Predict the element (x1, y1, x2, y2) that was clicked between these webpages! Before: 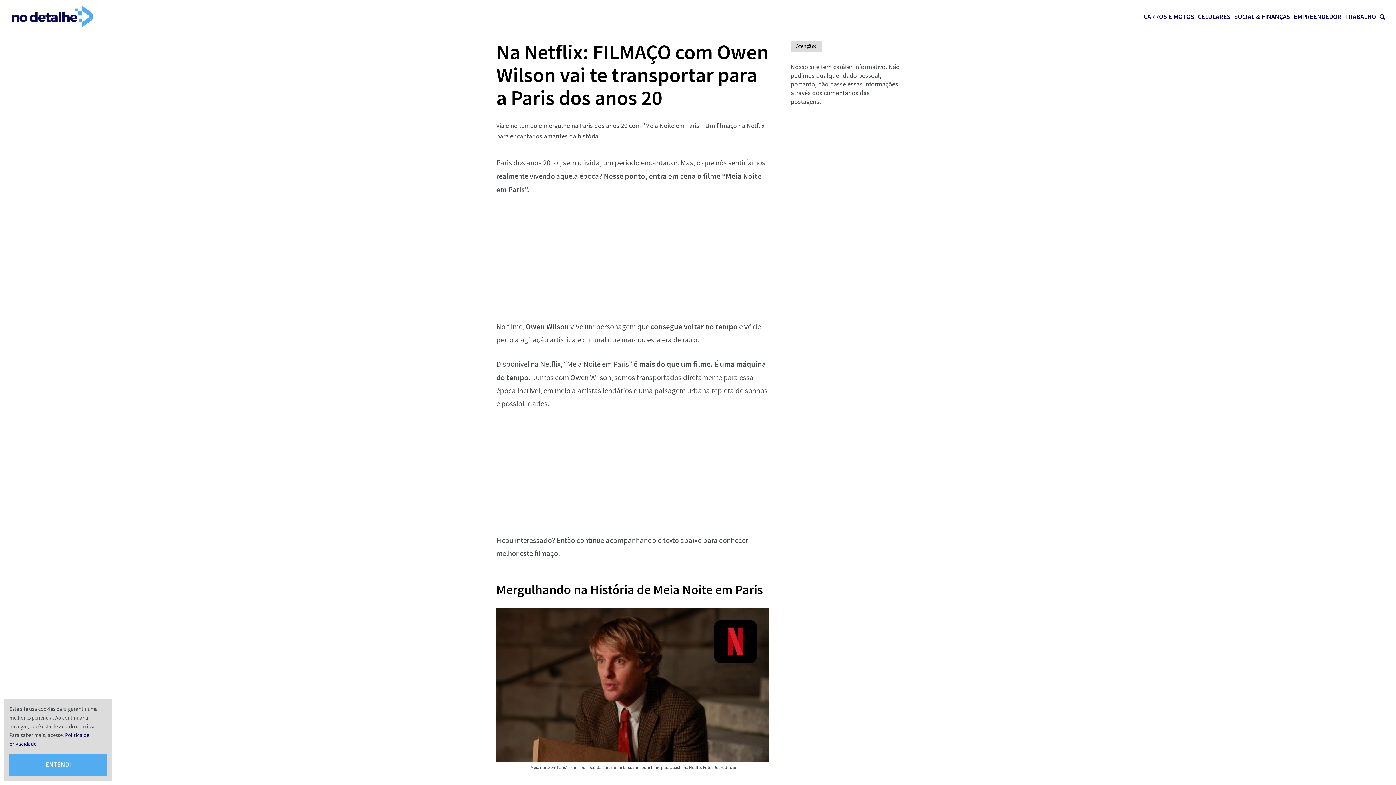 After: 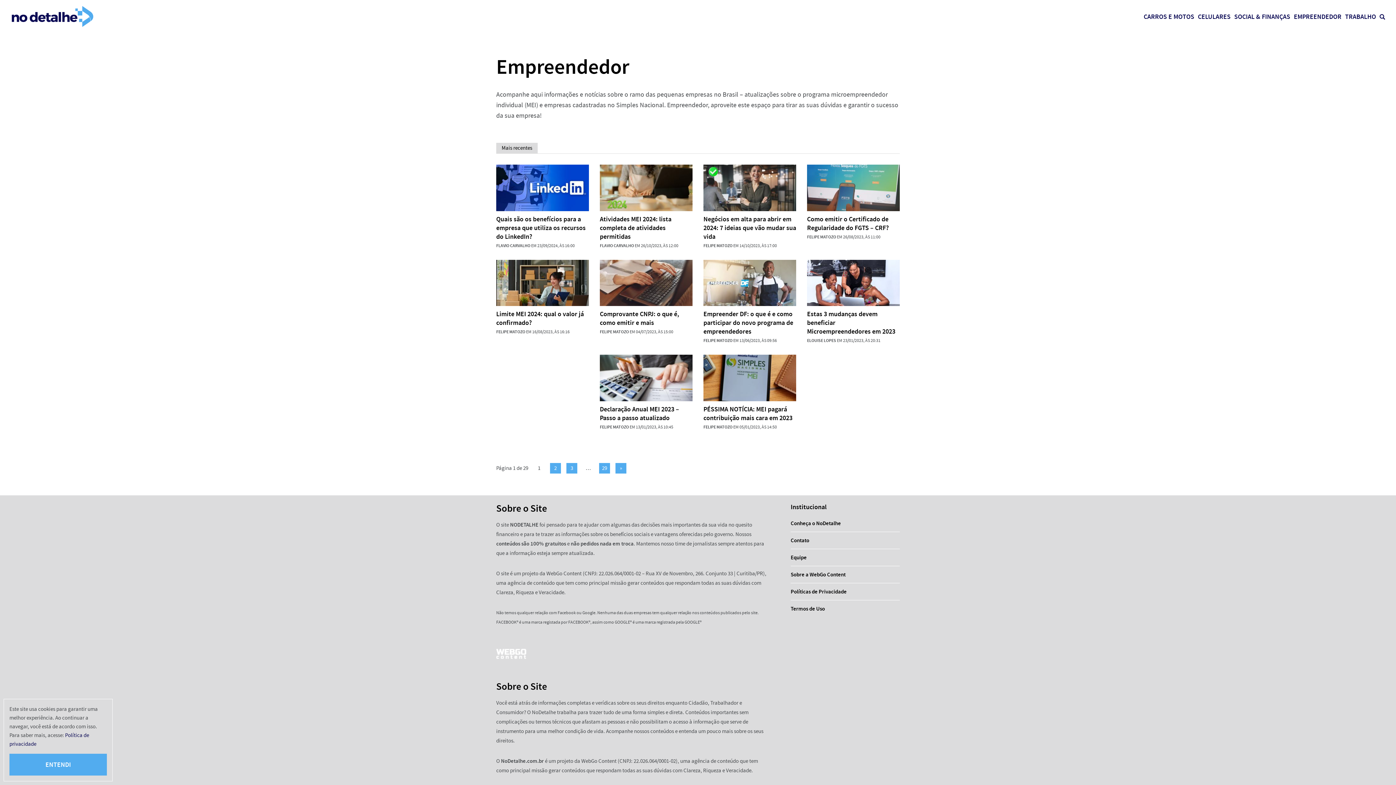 Action: label: EMPREENDEDOR bbox: (1294, 12, 1341, 21)